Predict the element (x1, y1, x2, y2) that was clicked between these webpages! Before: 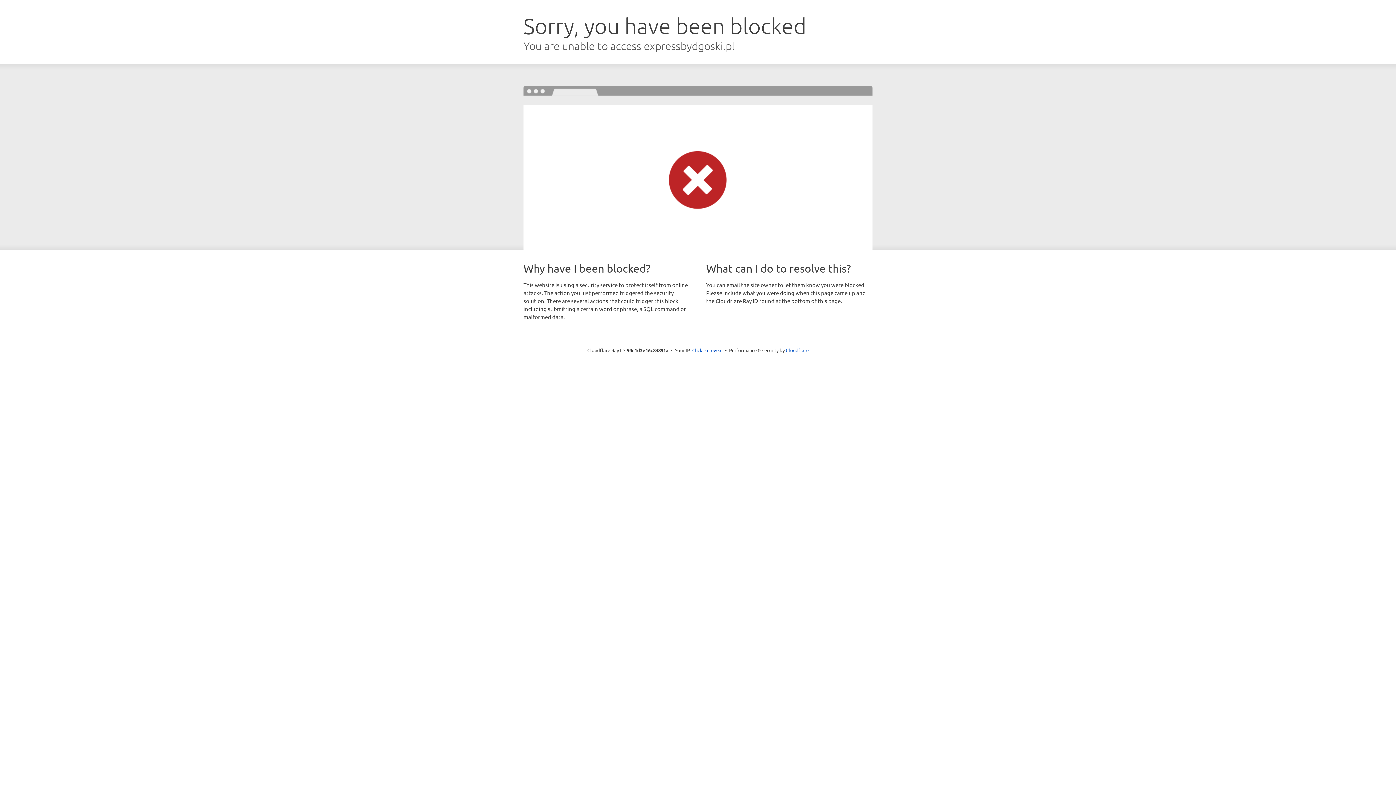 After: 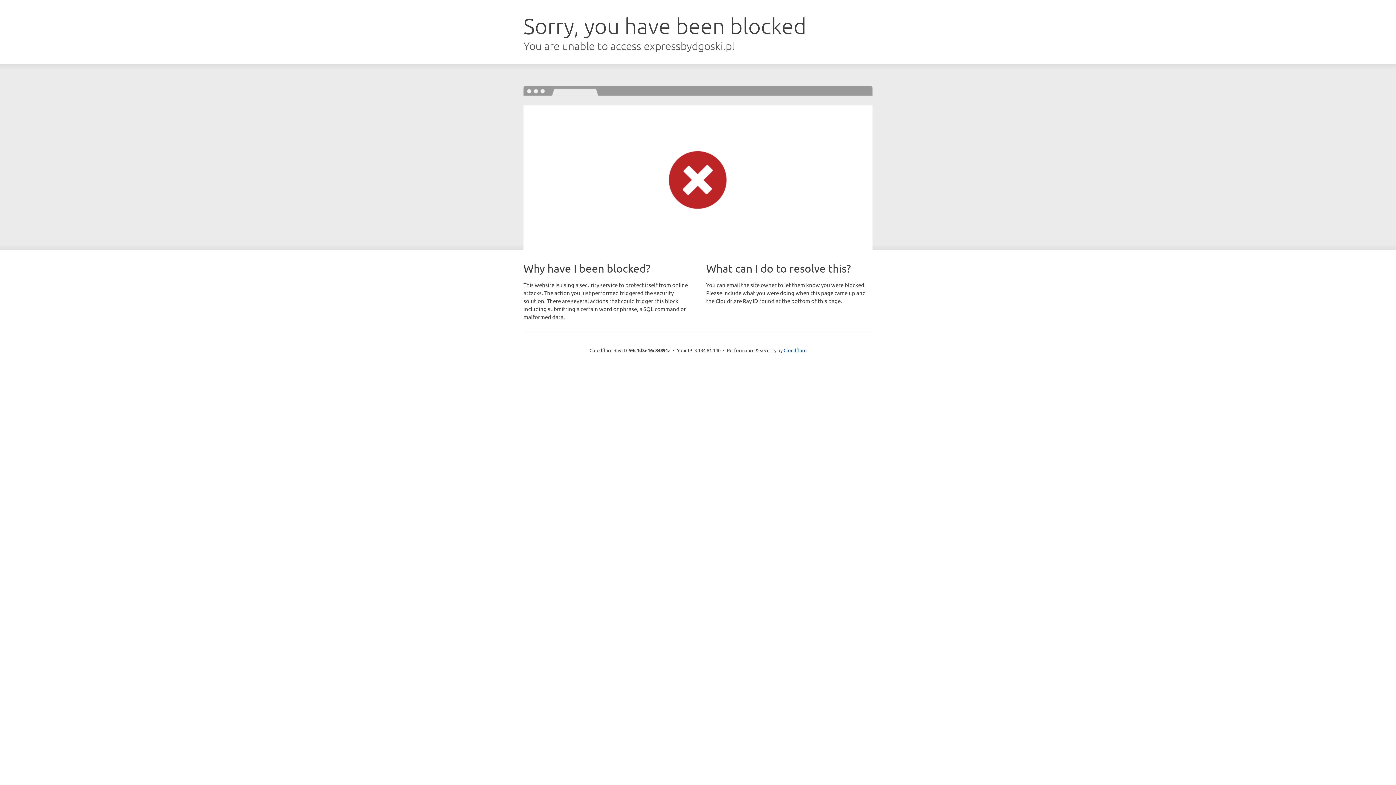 Action: bbox: (692, 346, 722, 353) label: Click to reveal